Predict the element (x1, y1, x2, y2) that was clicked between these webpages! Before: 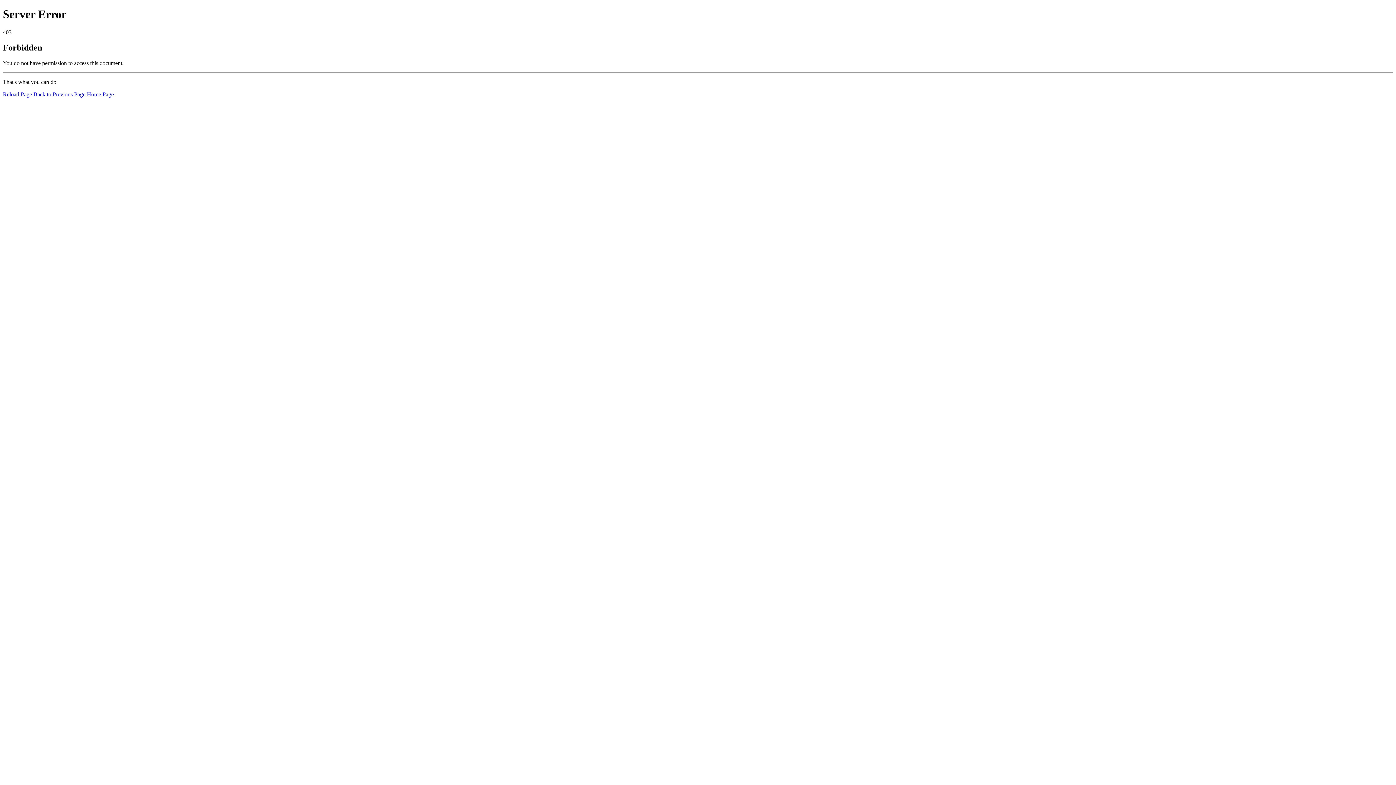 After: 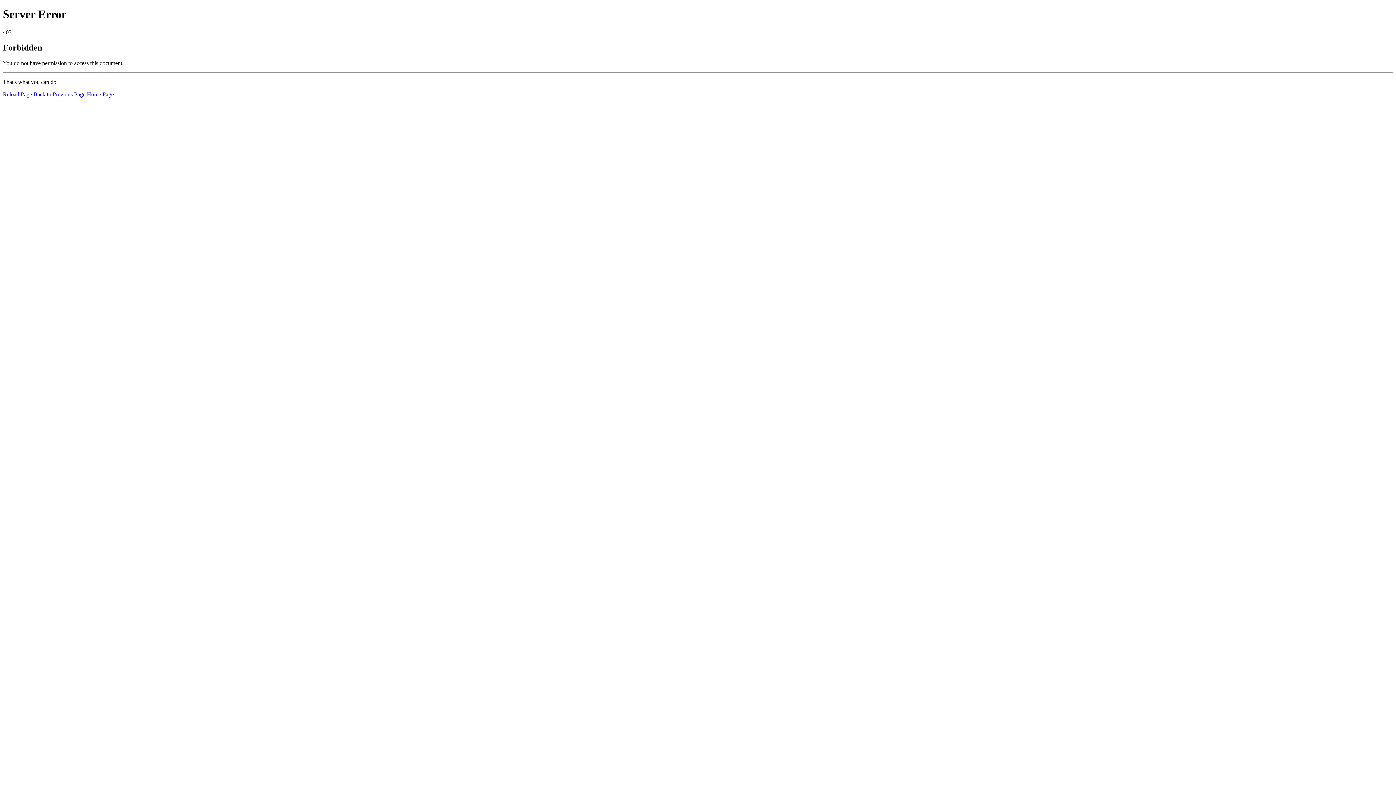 Action: label: Home Page bbox: (86, 91, 113, 97)